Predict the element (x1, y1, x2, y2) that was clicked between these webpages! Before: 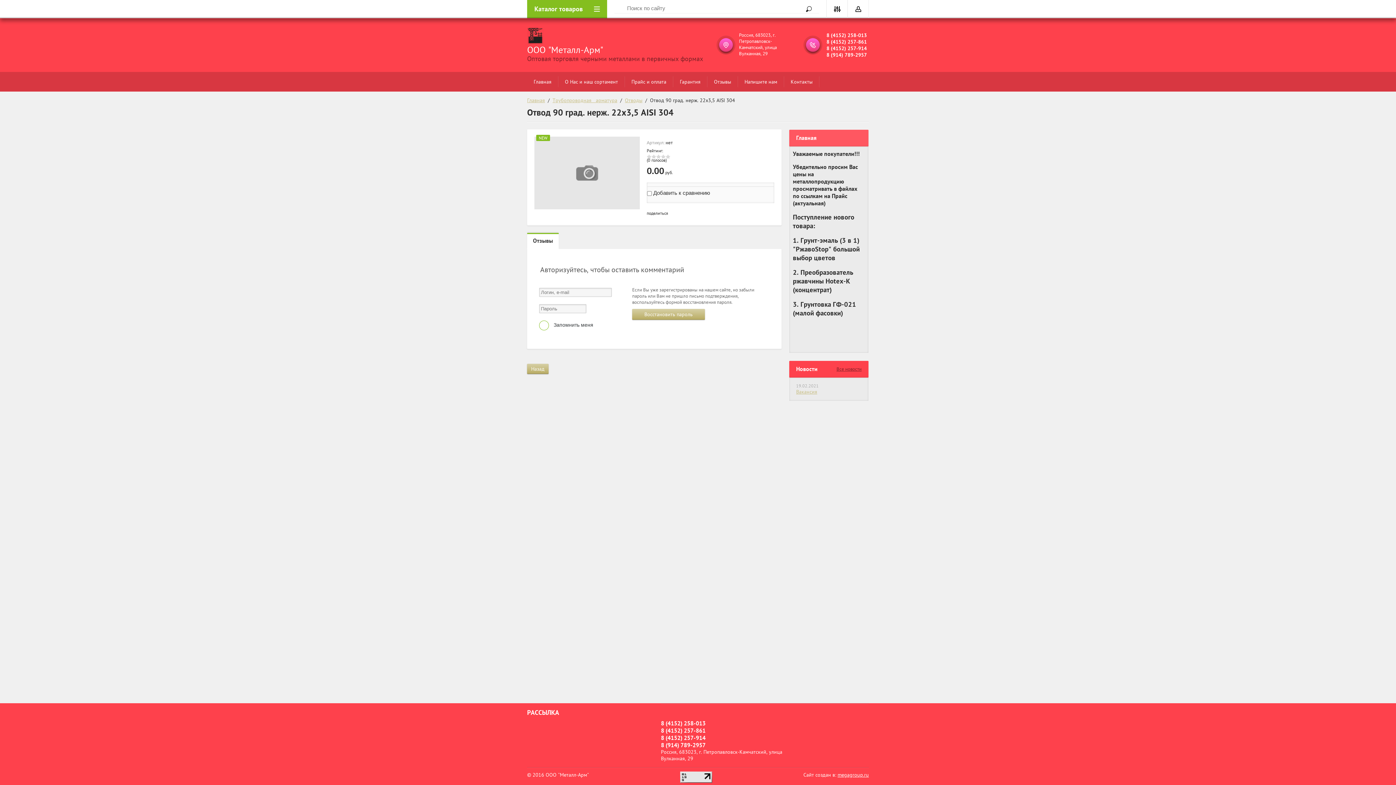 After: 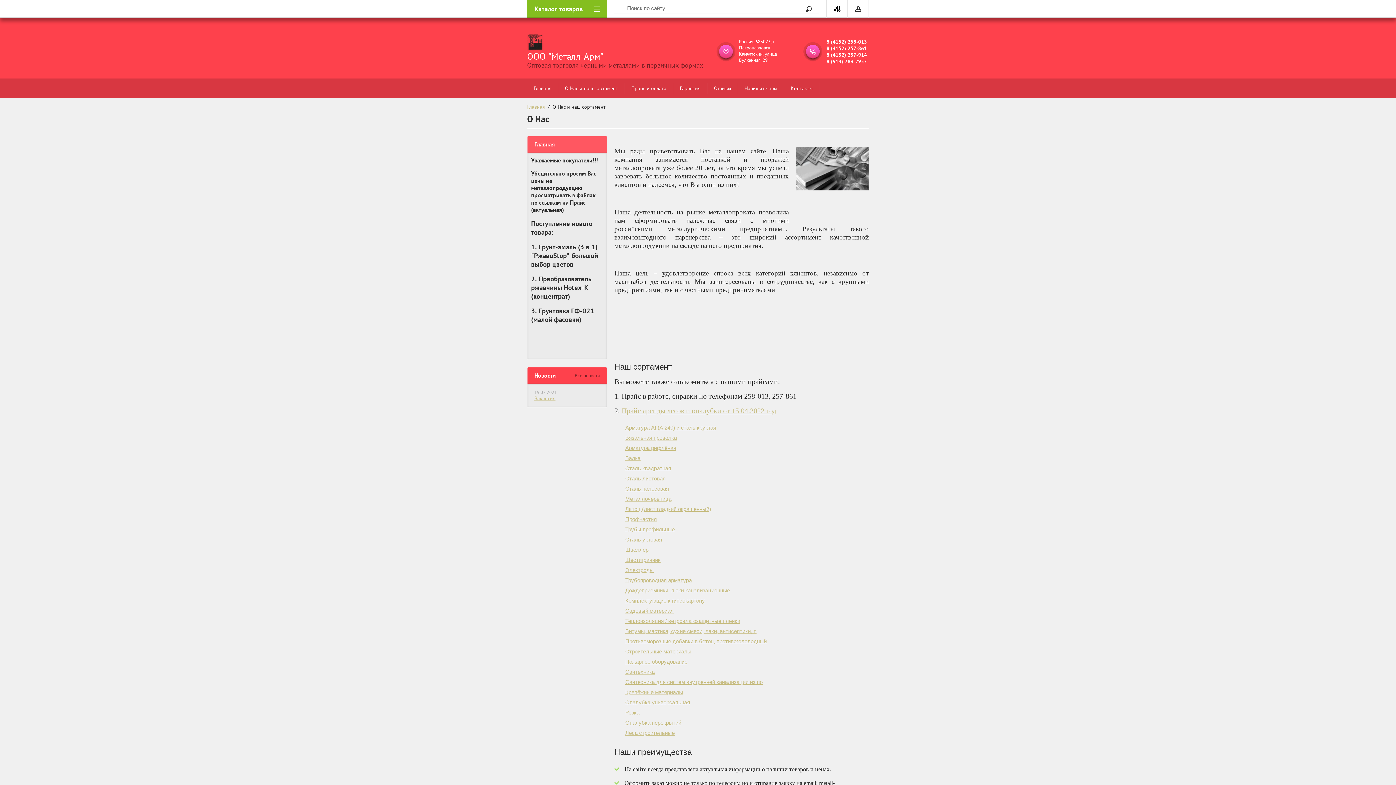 Action: bbox: (558, 76, 624, 87) label: О Нас и наш сортамент